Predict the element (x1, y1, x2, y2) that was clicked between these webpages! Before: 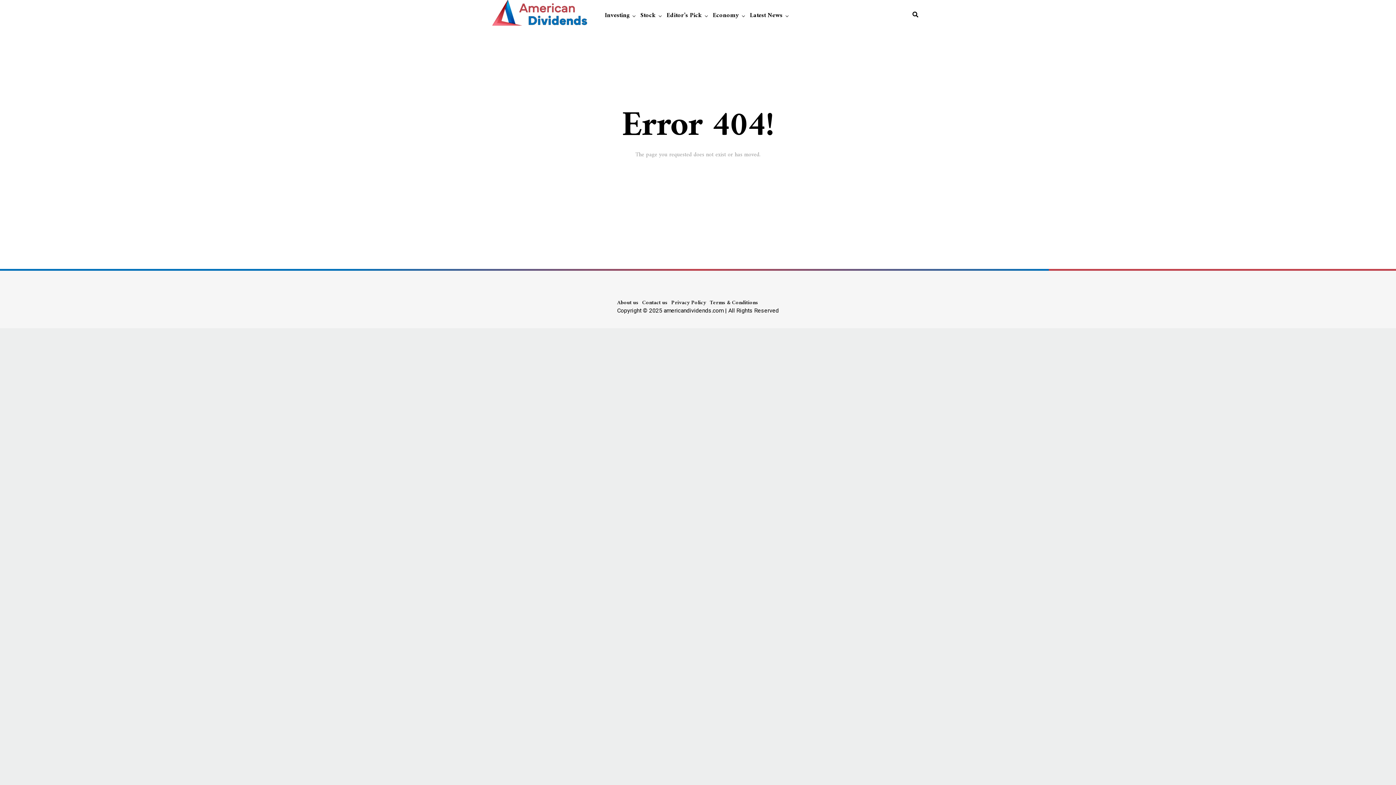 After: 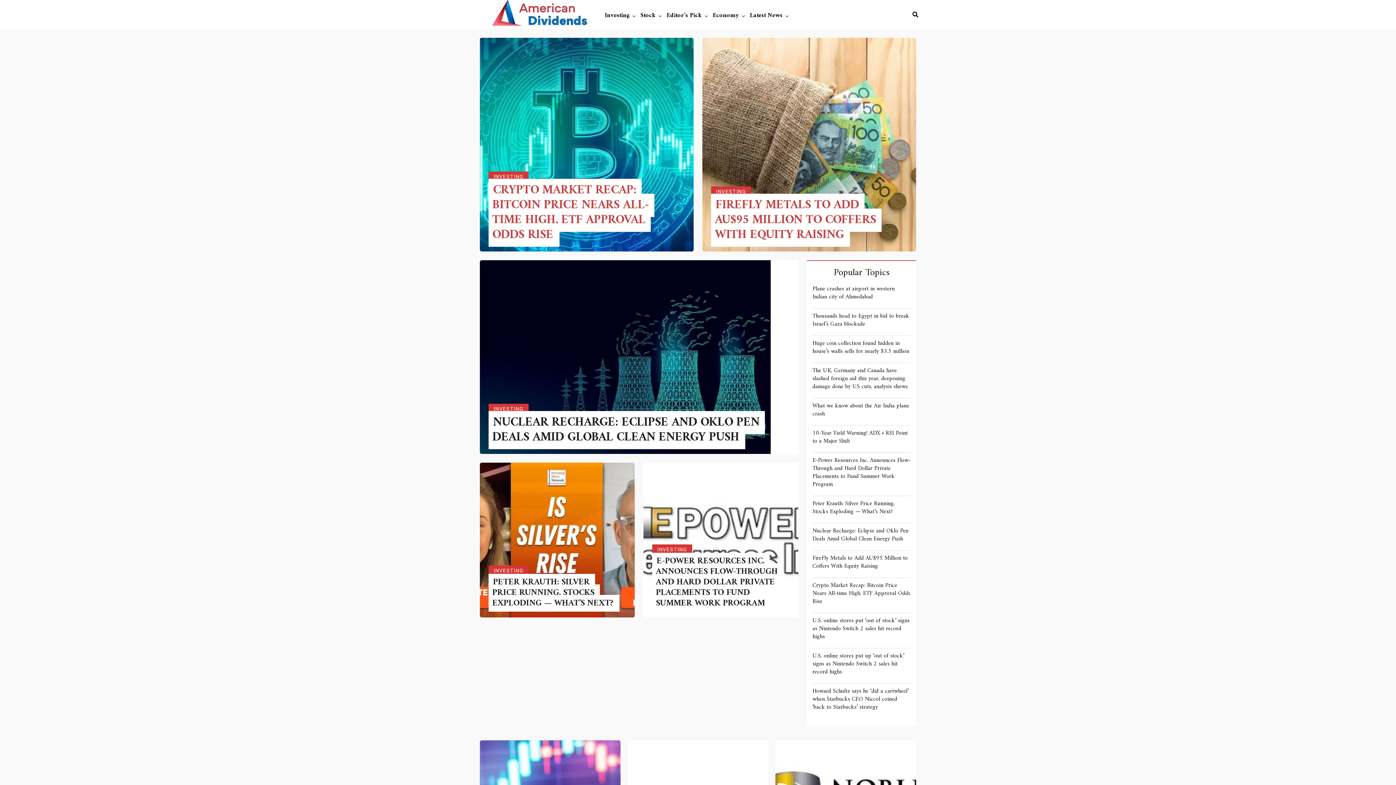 Action: bbox: (604, 1, 633, 29) label: Investing